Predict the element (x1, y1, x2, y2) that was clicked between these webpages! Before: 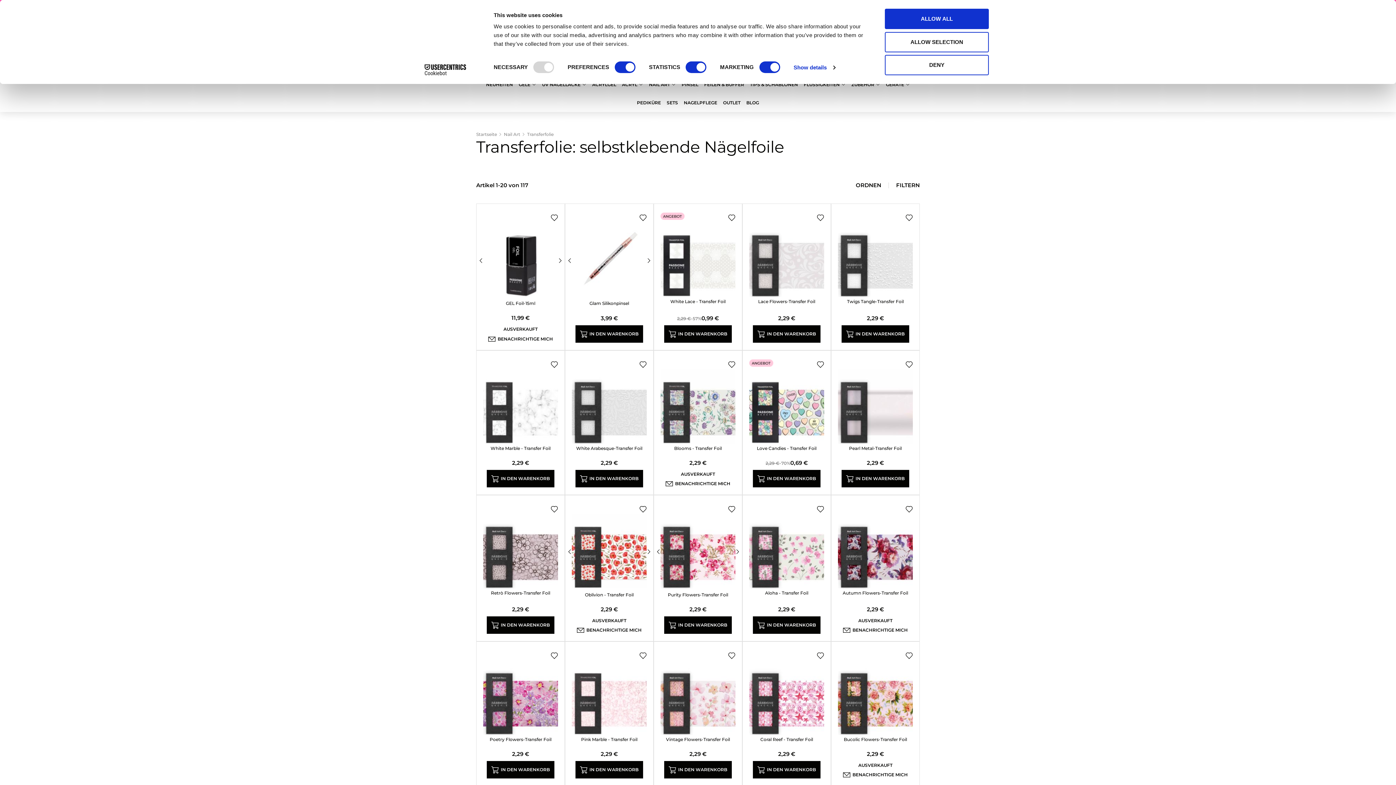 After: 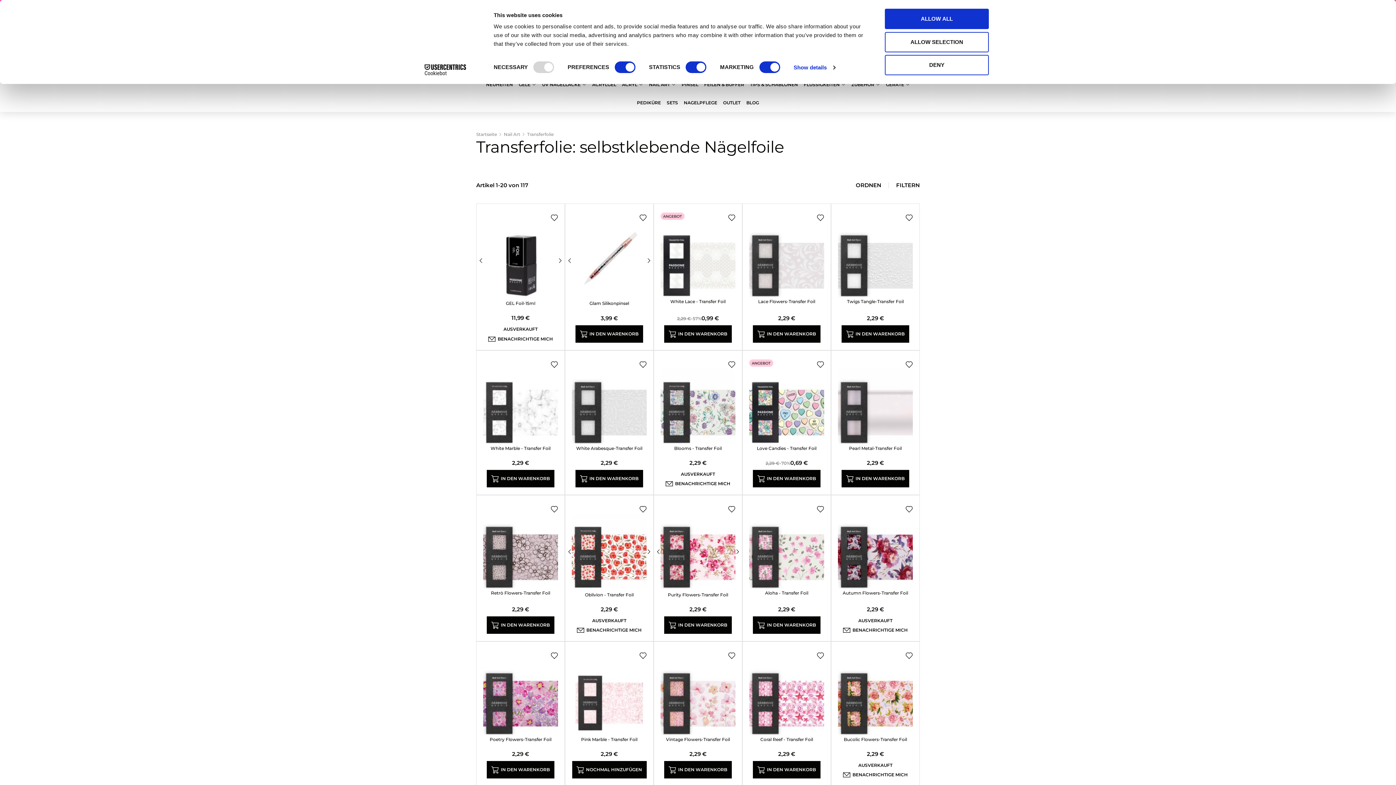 Action: label: IN DEN WARENKORB bbox: (575, 761, 643, 778)